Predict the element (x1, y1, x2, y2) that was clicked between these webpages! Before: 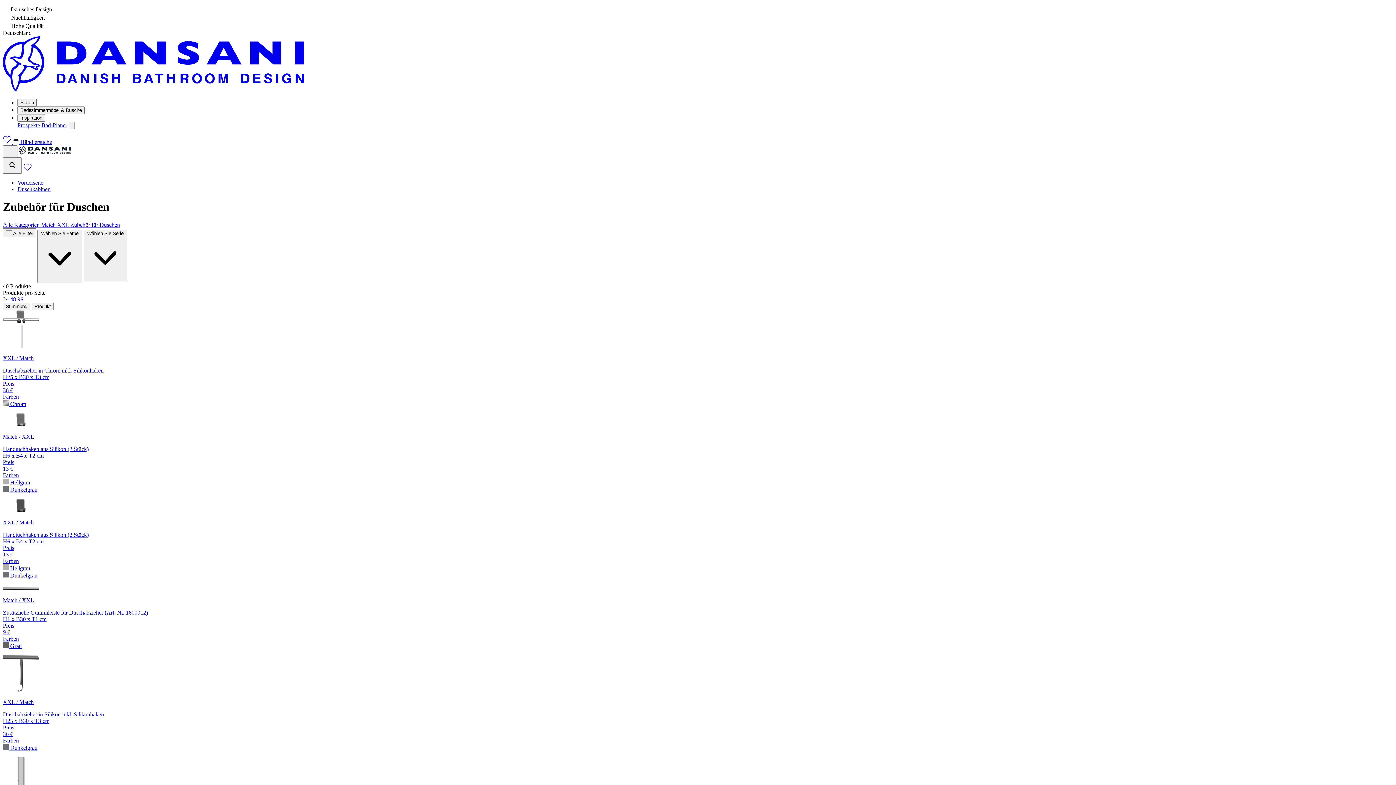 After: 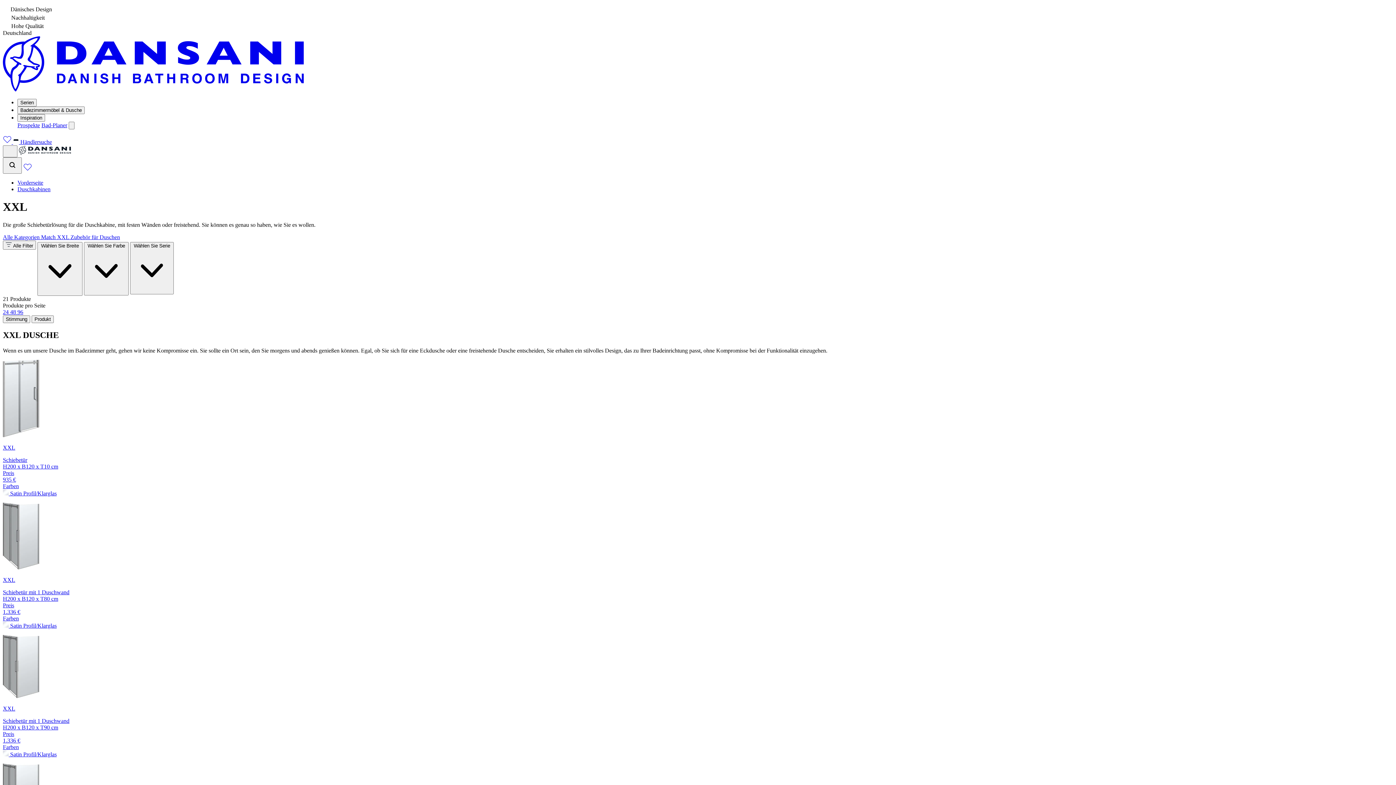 Action: bbox: (57, 221, 70, 227) label: XXL 